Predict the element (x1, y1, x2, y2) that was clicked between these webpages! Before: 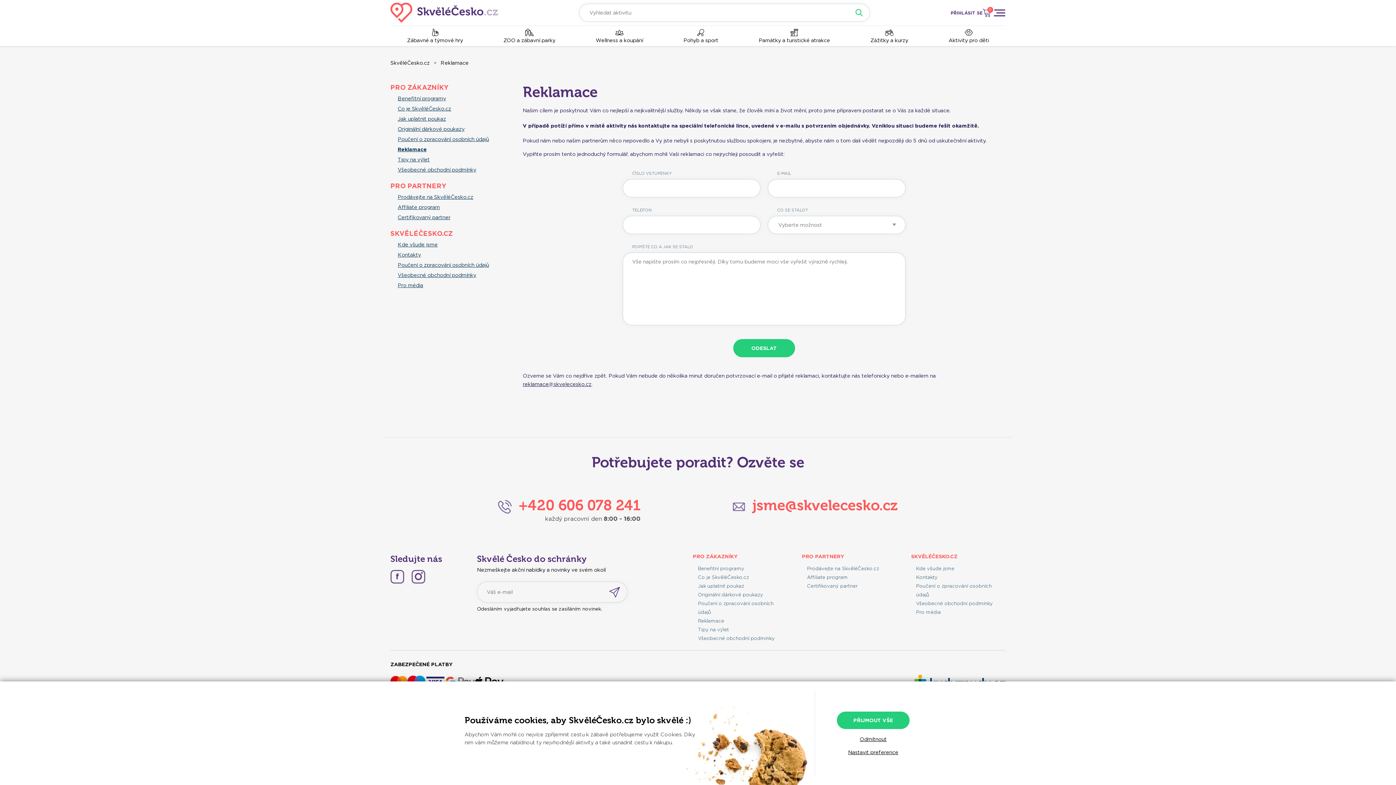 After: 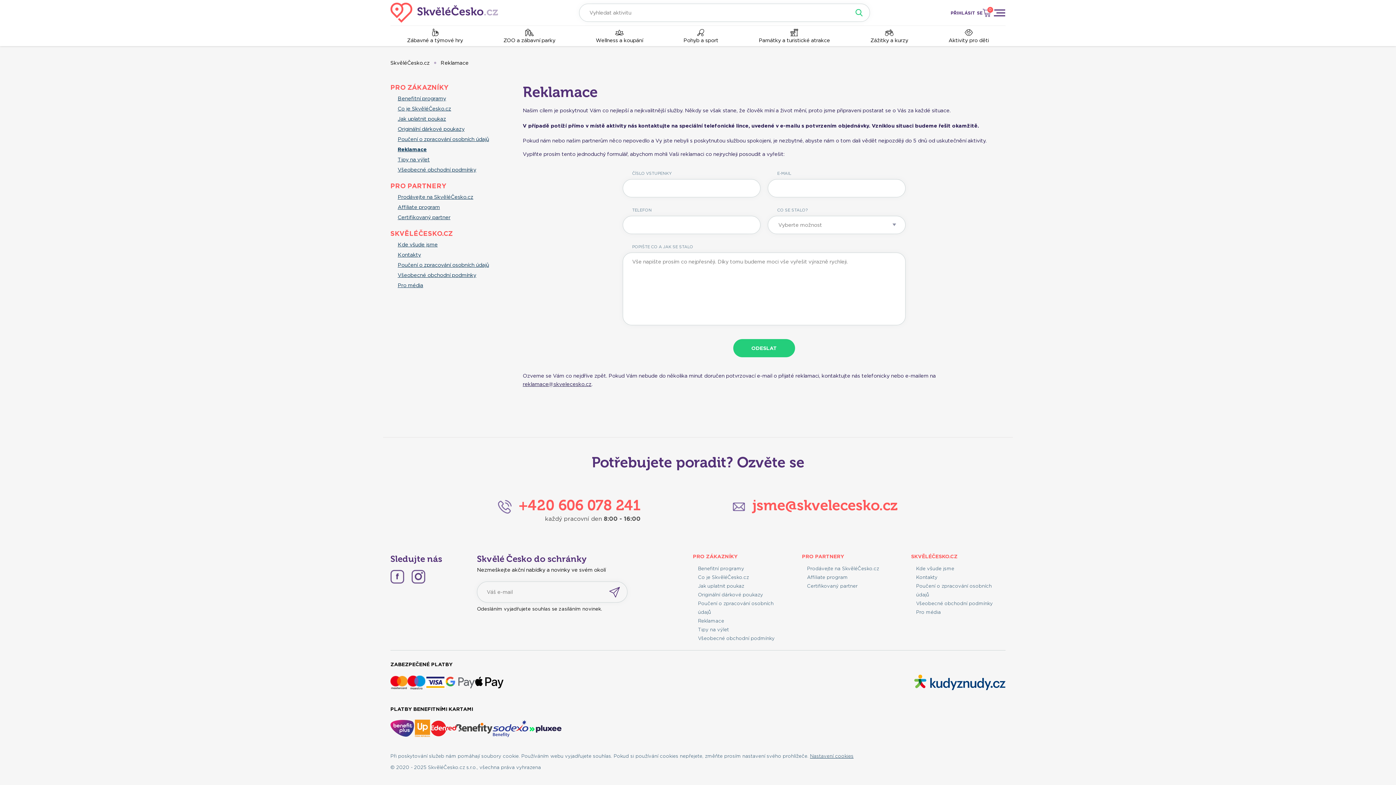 Action: bbox: (860, 736, 886, 742) label: Odmítnout